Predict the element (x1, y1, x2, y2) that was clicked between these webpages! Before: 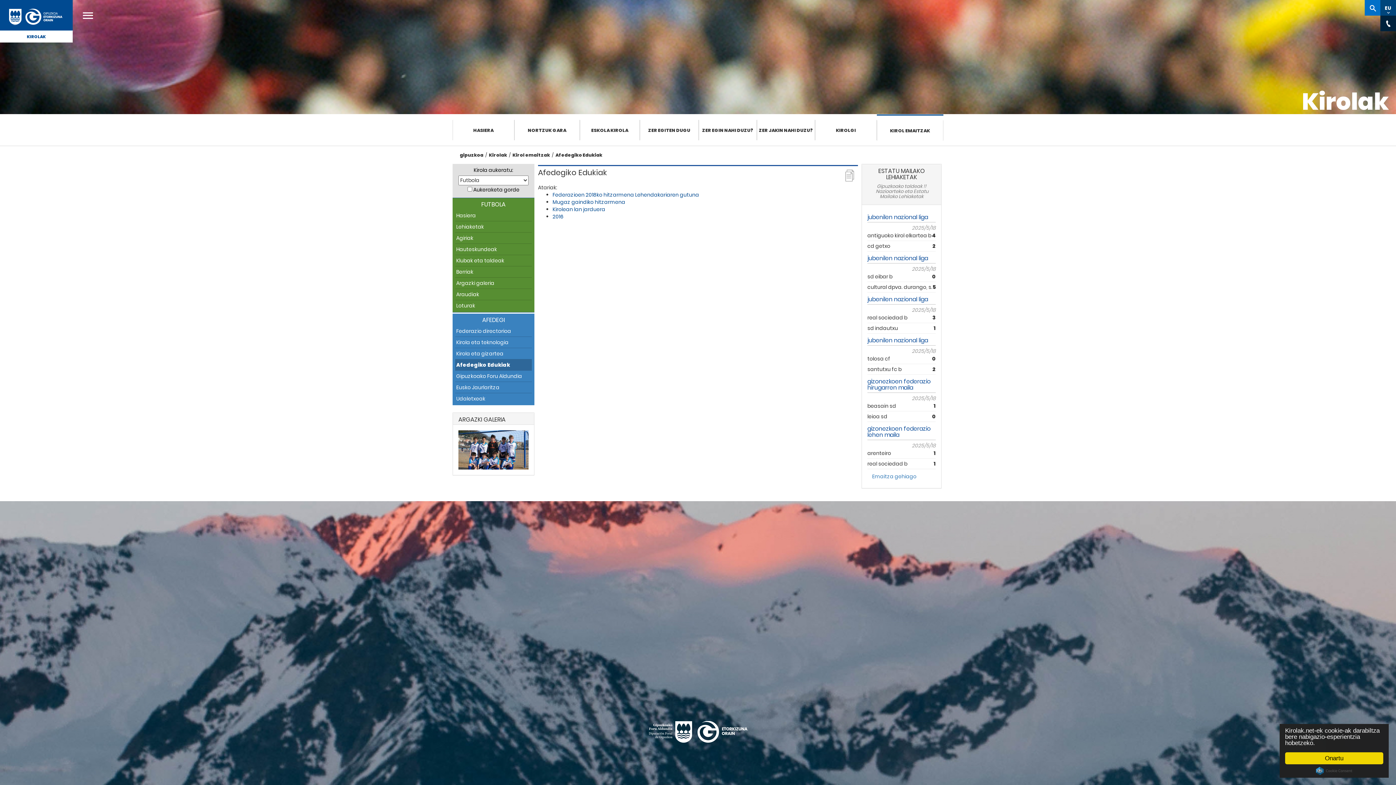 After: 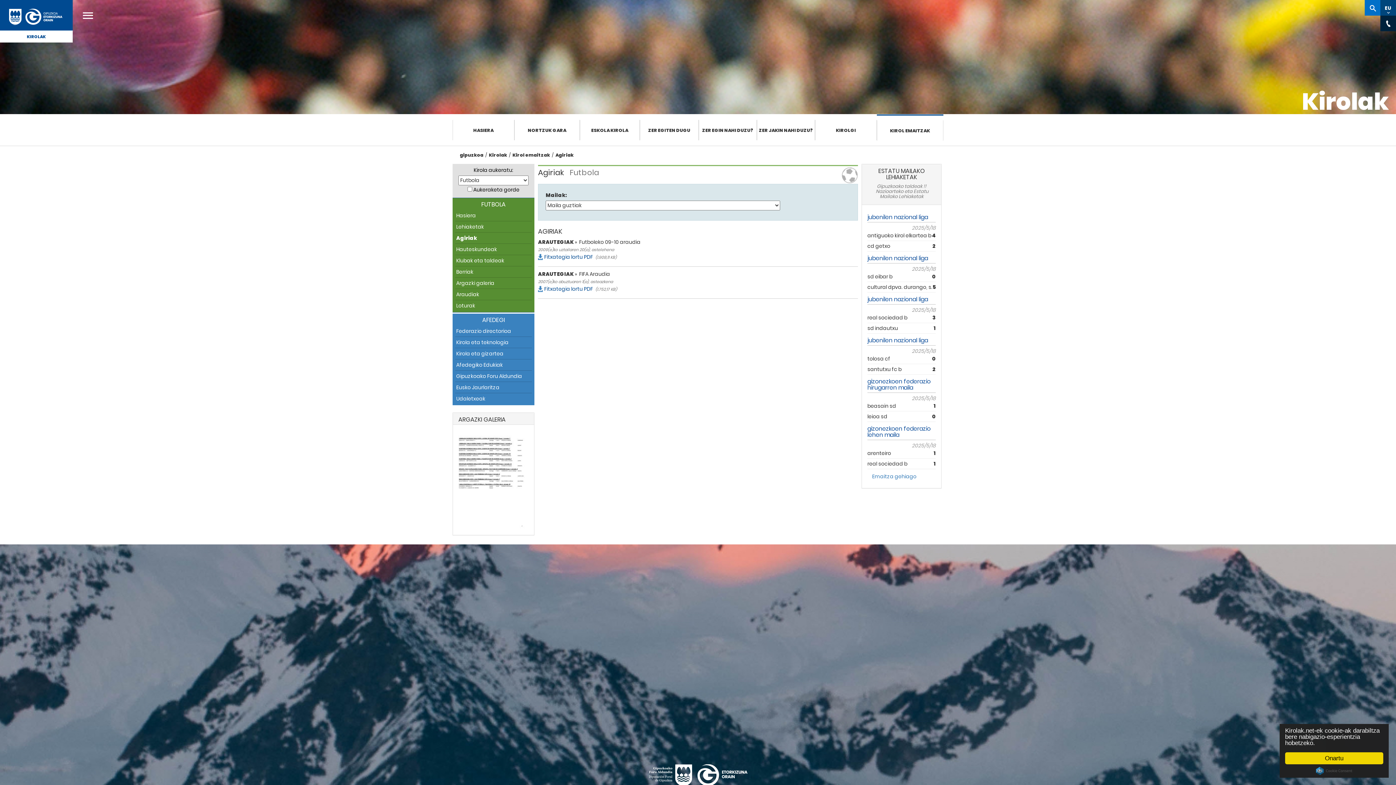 Action: bbox: (456, 233, 530, 242) label: Agiriak